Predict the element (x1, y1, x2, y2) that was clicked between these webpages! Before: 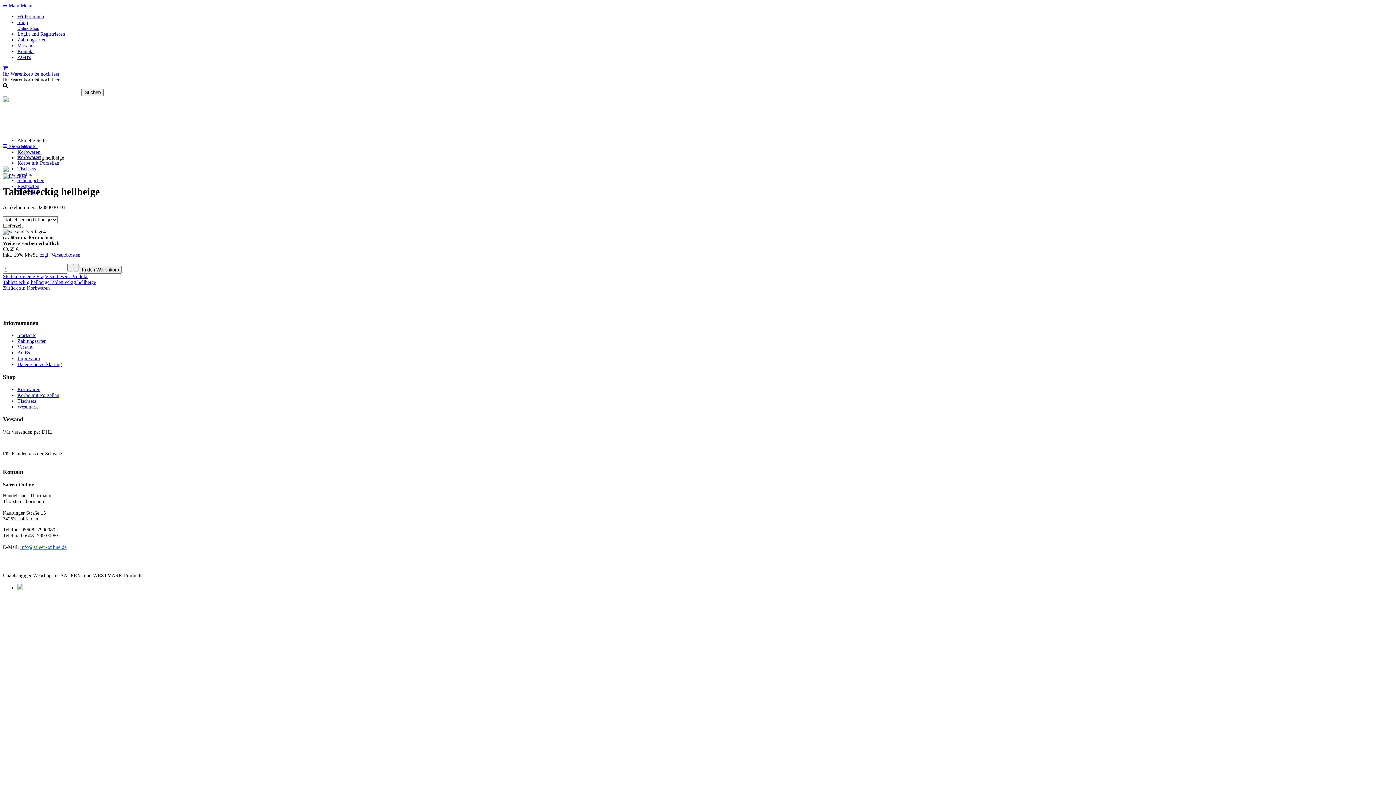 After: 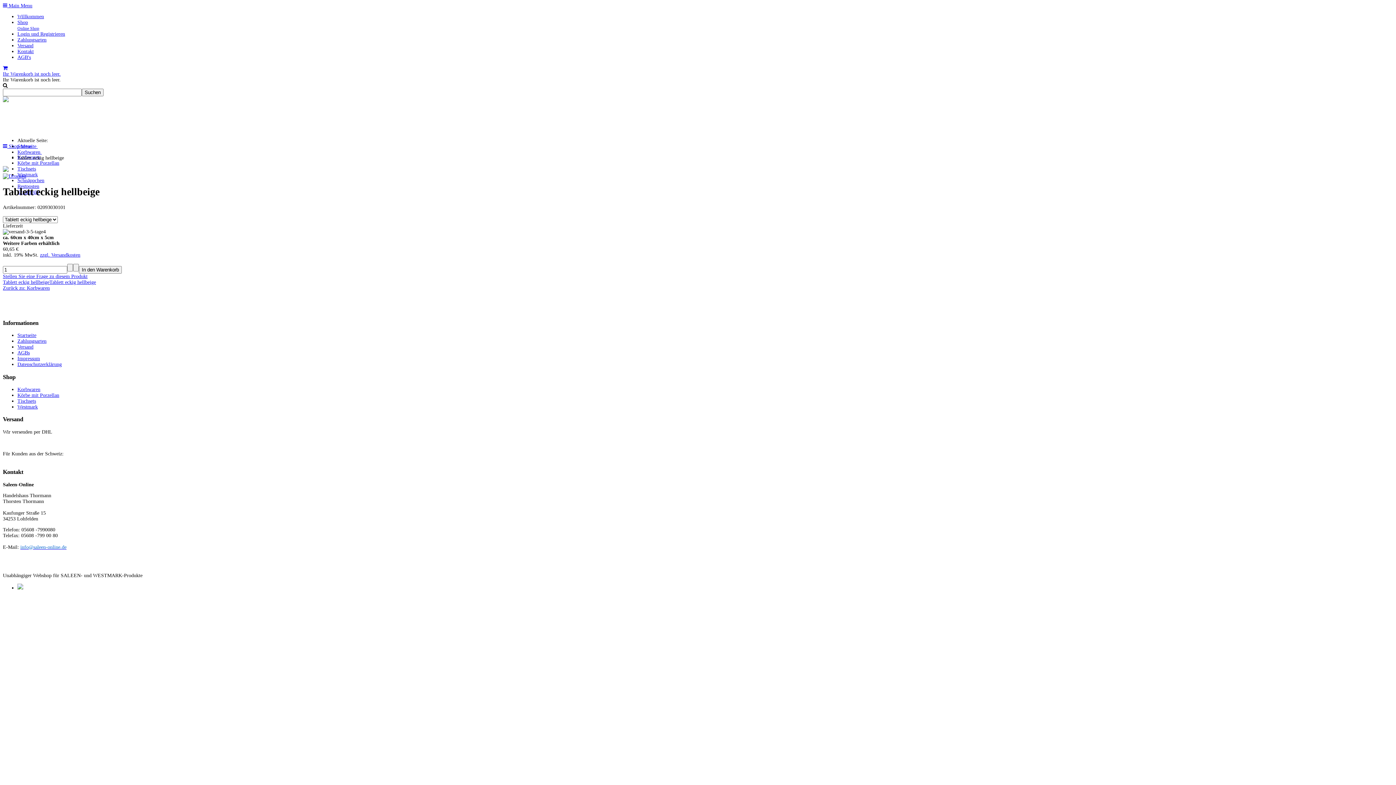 Action: bbox: (20, 544, 66, 550) label: info@saleen-online.de